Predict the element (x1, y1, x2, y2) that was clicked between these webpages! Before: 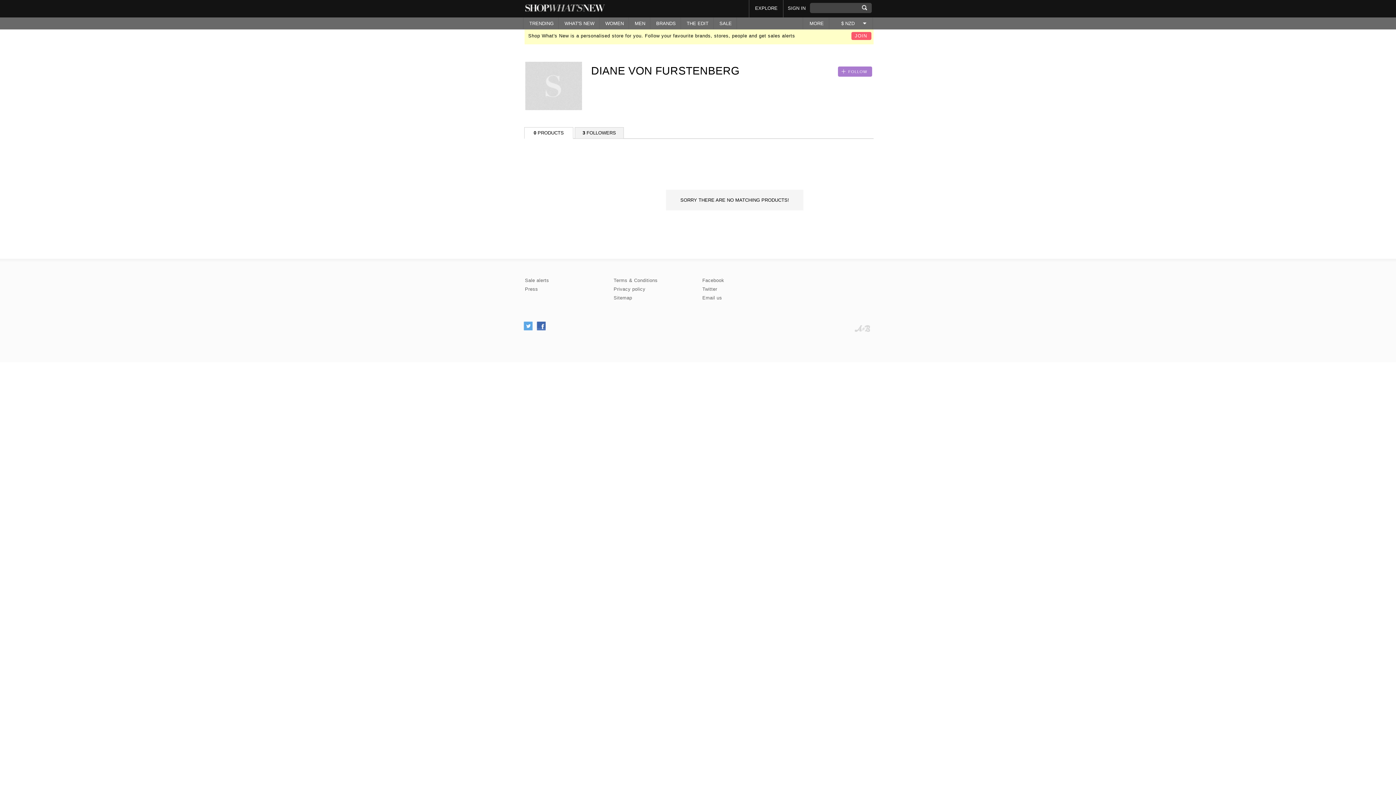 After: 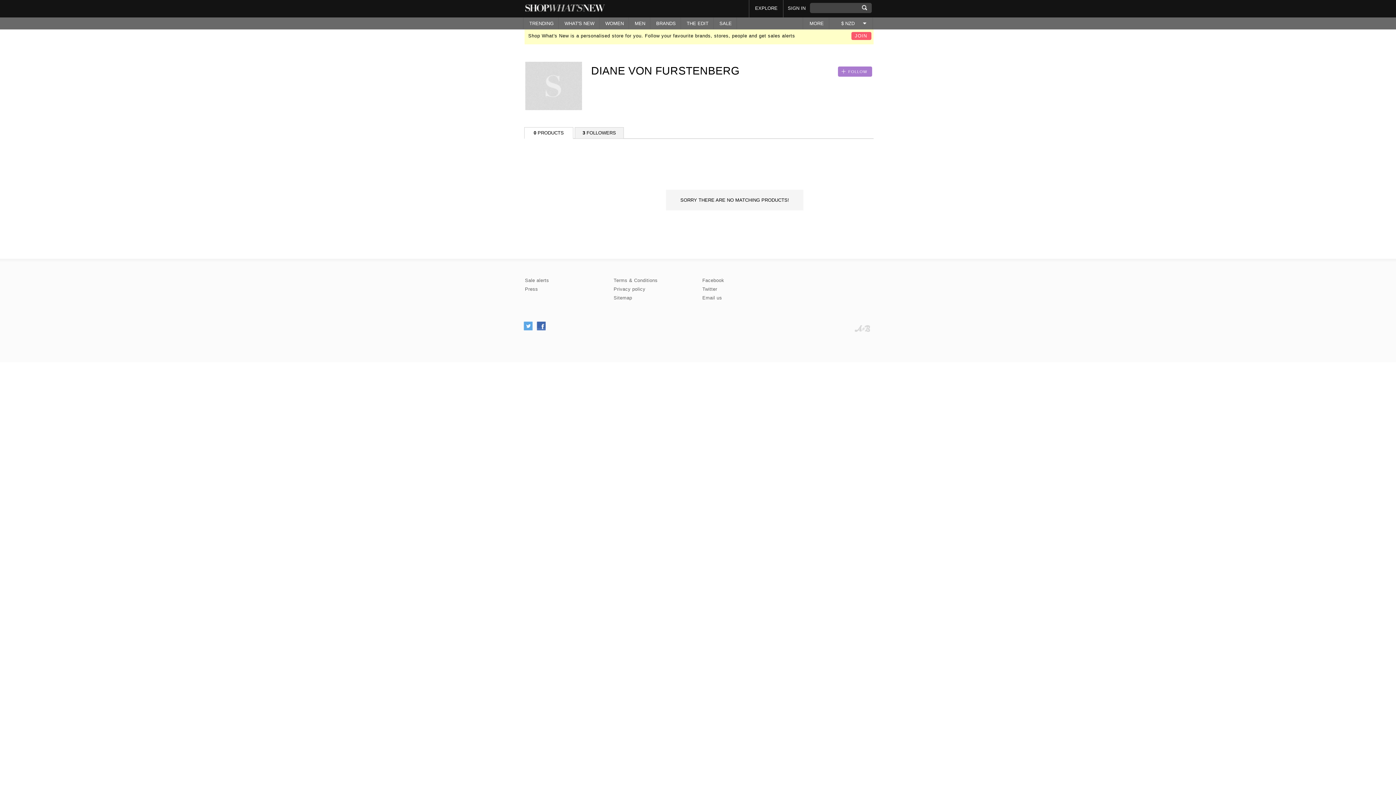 Action: bbox: (536, 323, 545, 328)